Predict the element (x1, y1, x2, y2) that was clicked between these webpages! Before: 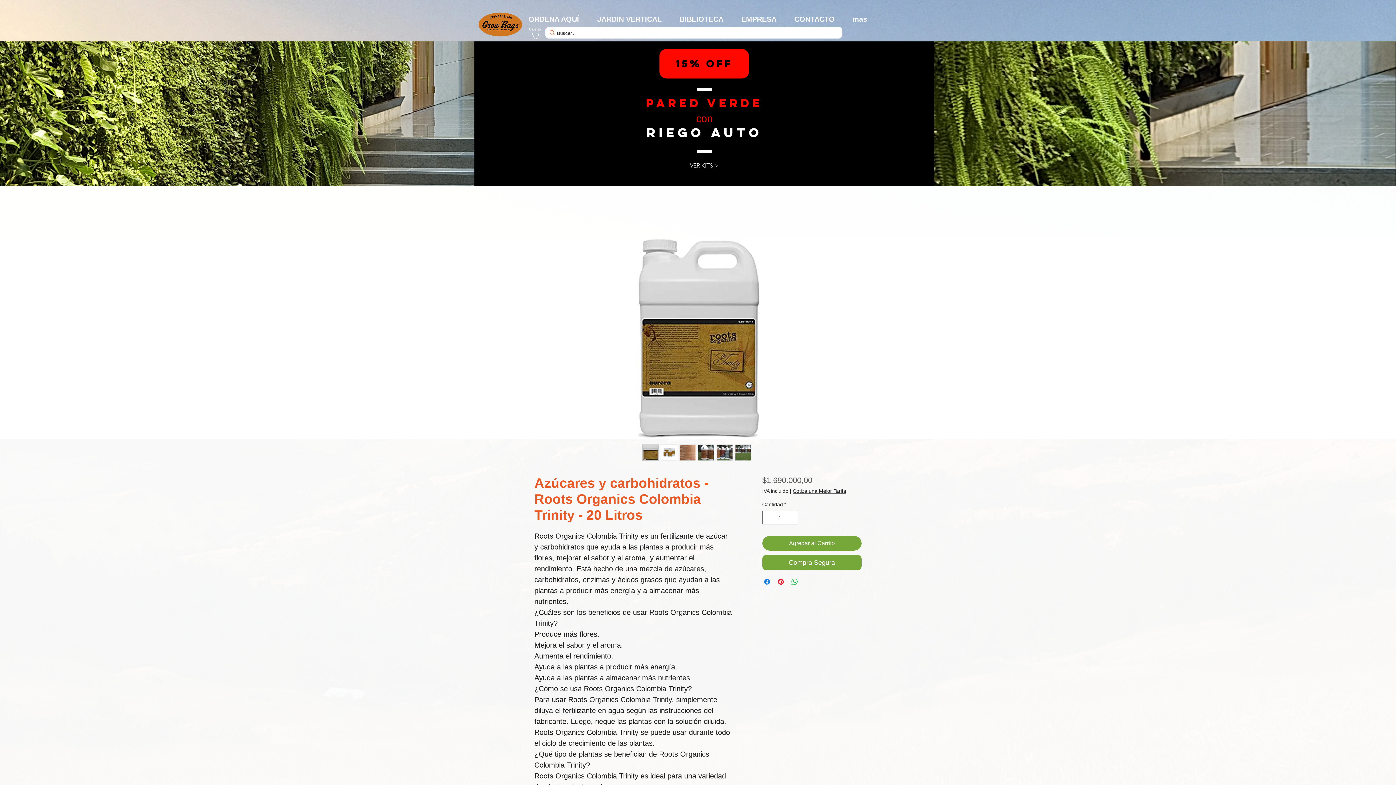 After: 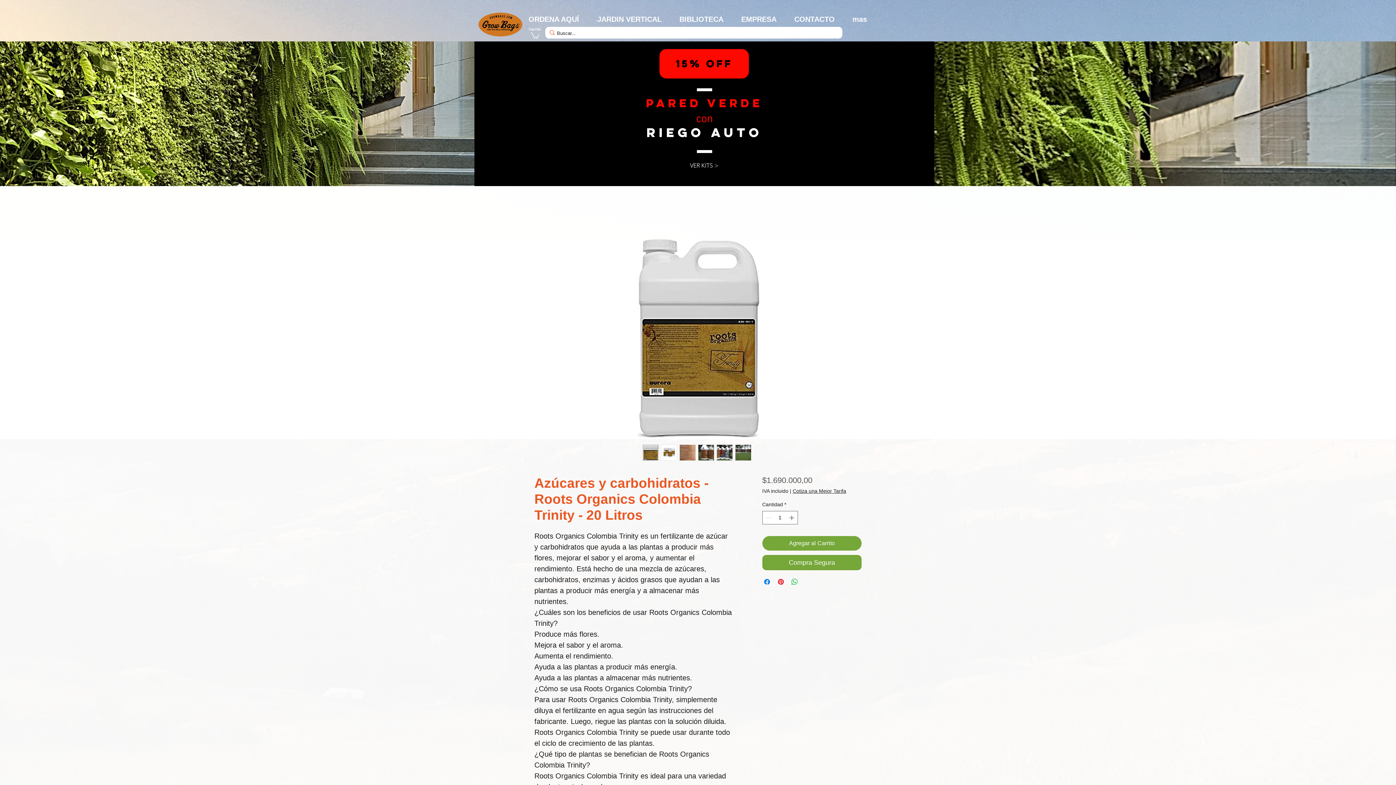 Action: bbox: (530, 32, 539, 39)